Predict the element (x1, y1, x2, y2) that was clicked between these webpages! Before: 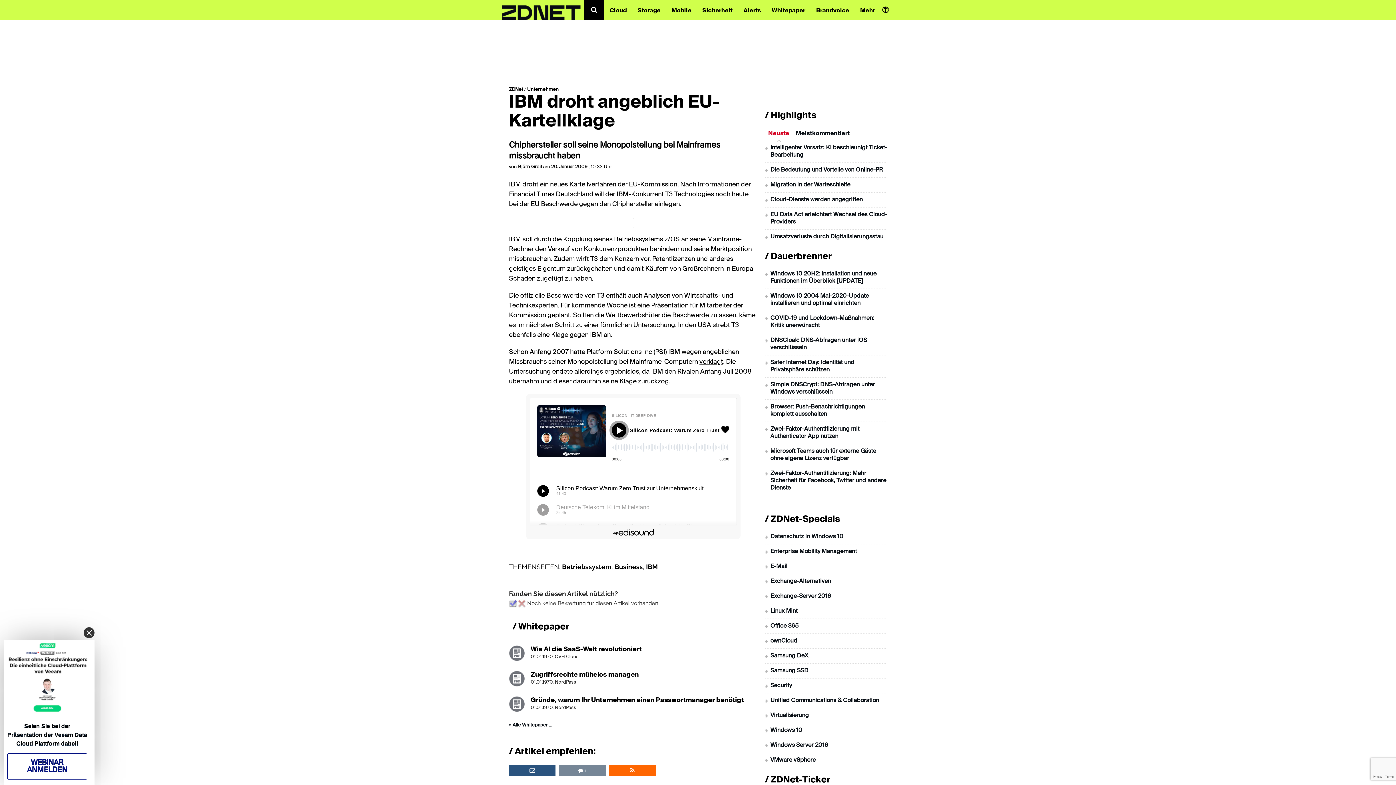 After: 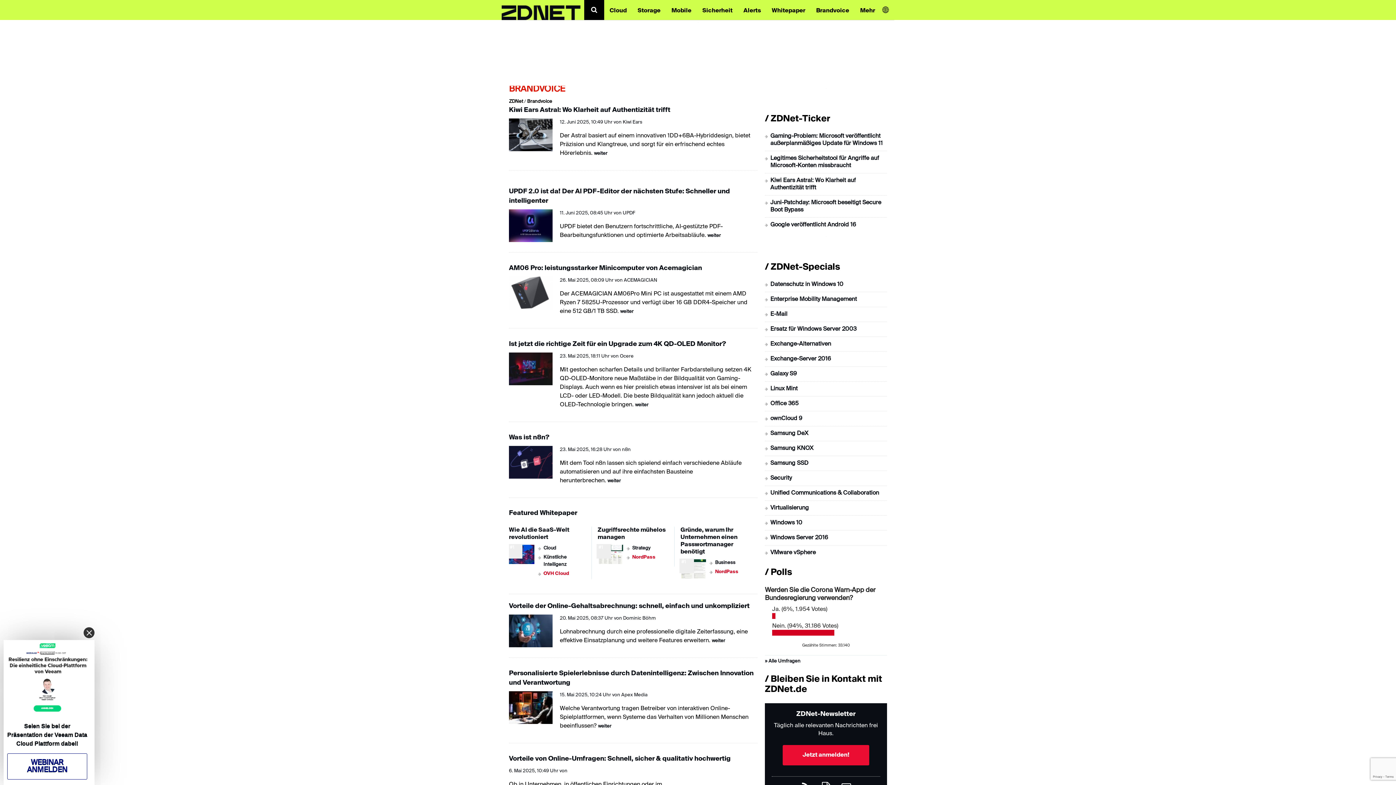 Action: bbox: (810, 0, 854, 19) label: Brandvoice